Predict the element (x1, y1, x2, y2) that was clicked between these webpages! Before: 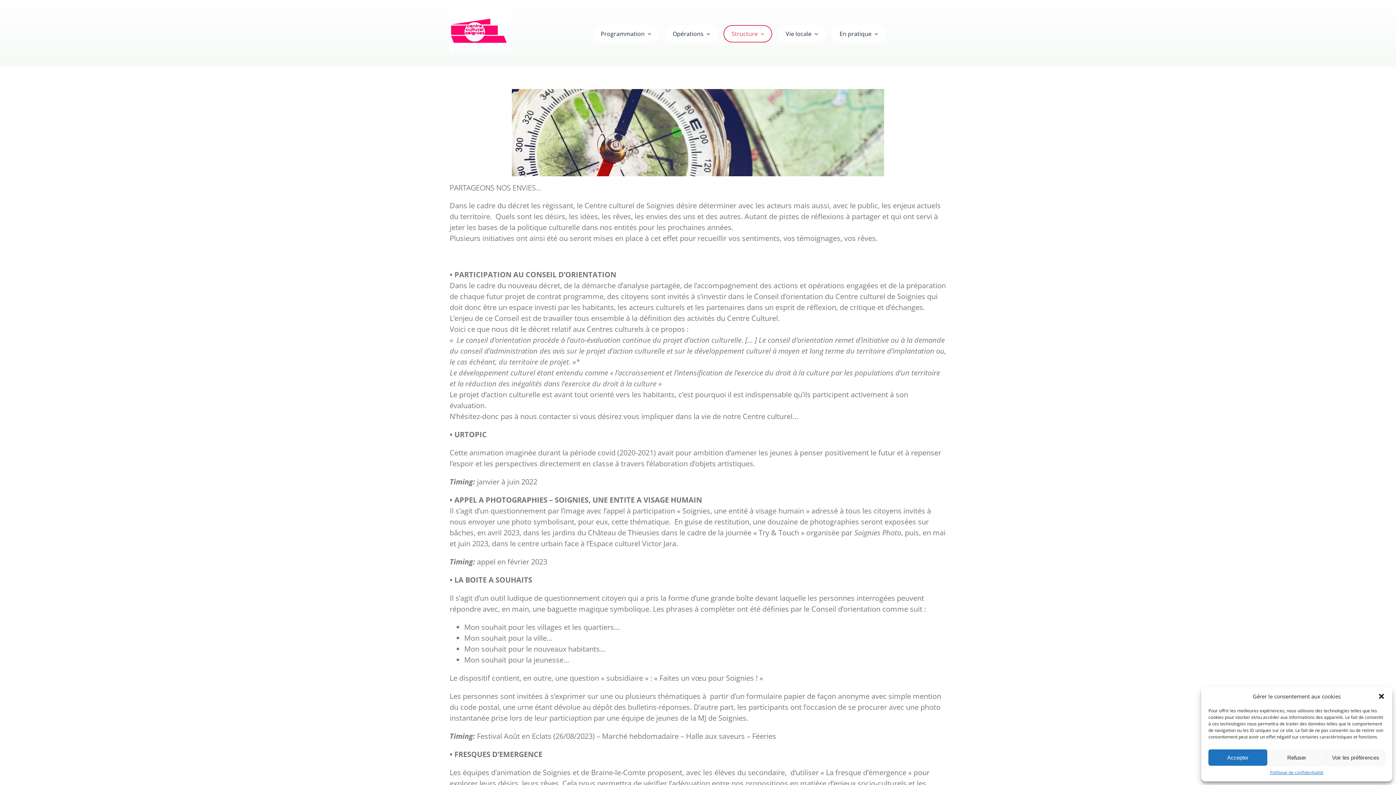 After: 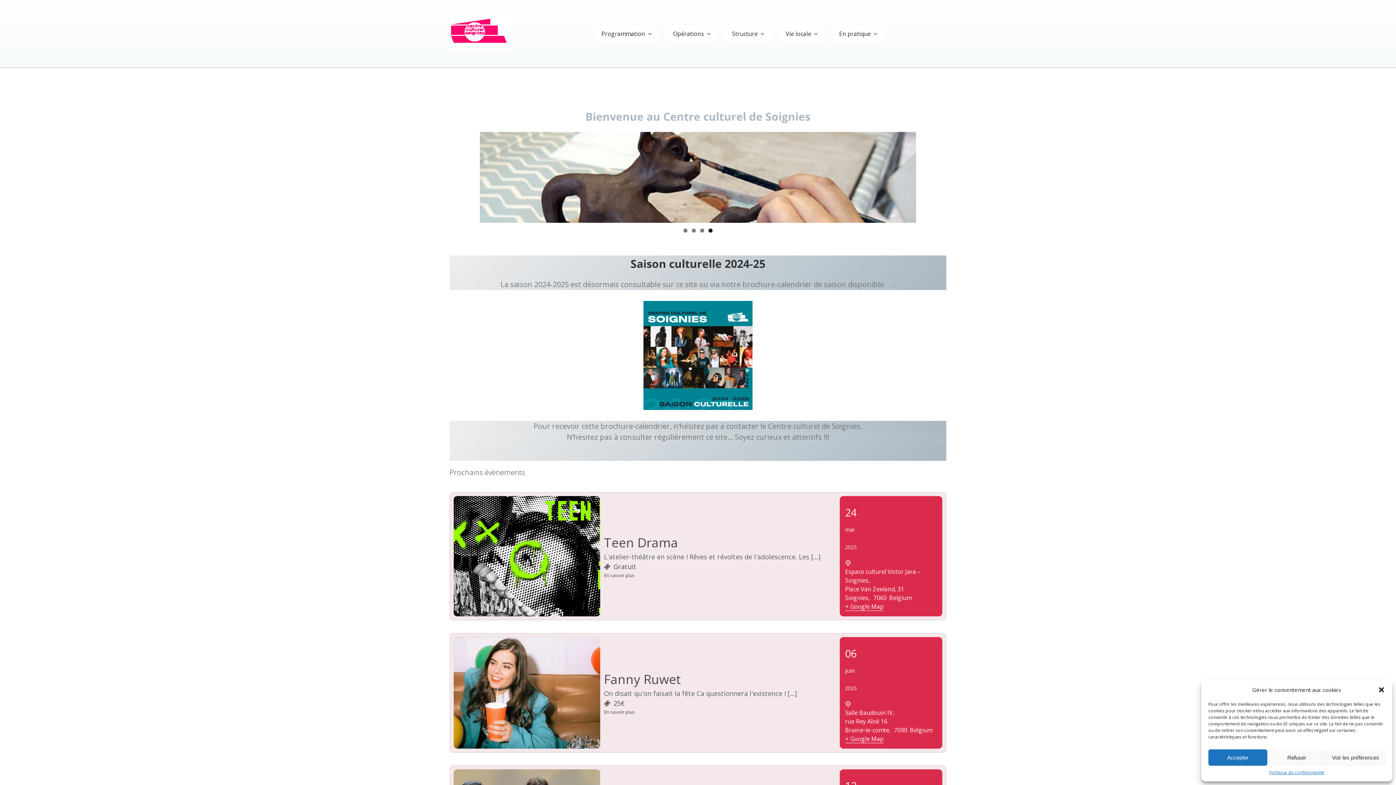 Action: bbox: (449, 13, 511, 22) label: CCS 2014